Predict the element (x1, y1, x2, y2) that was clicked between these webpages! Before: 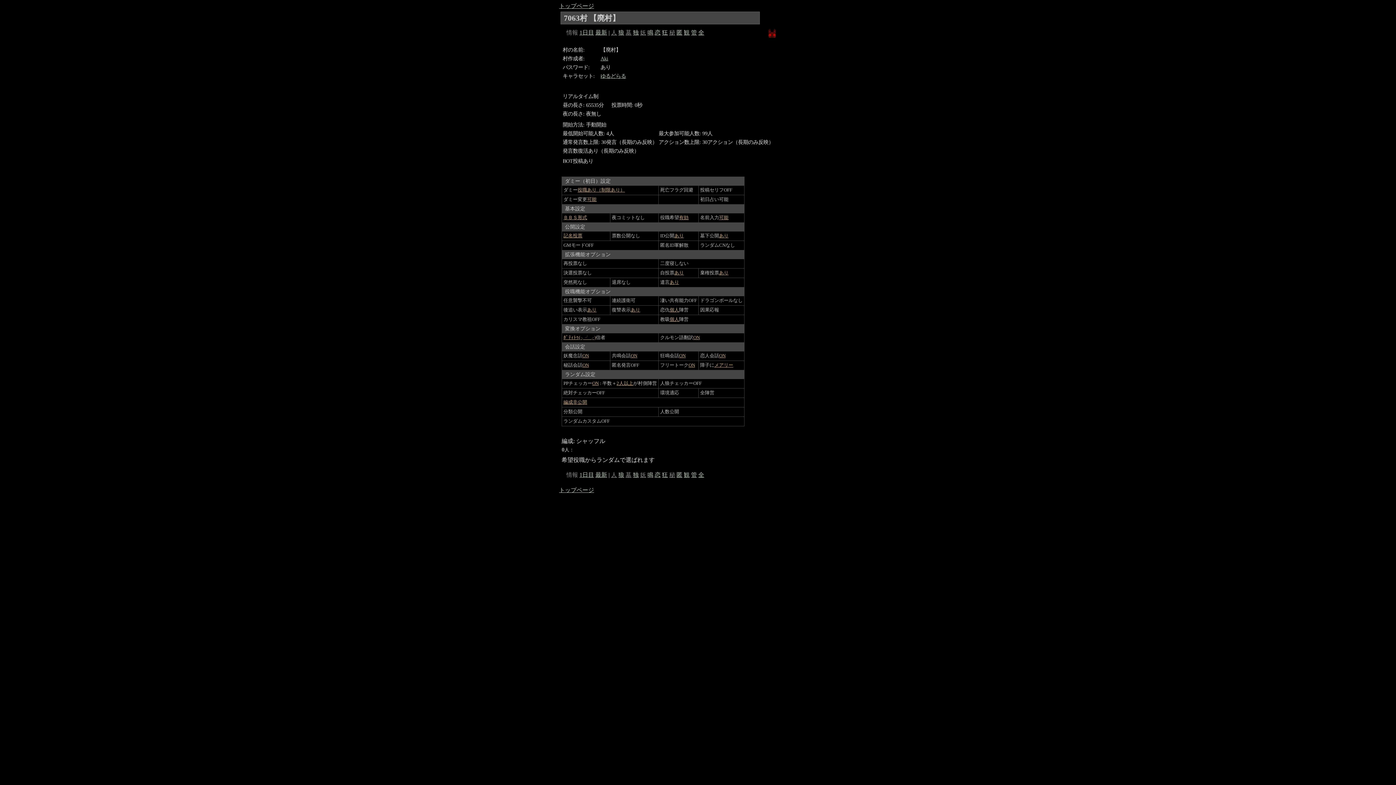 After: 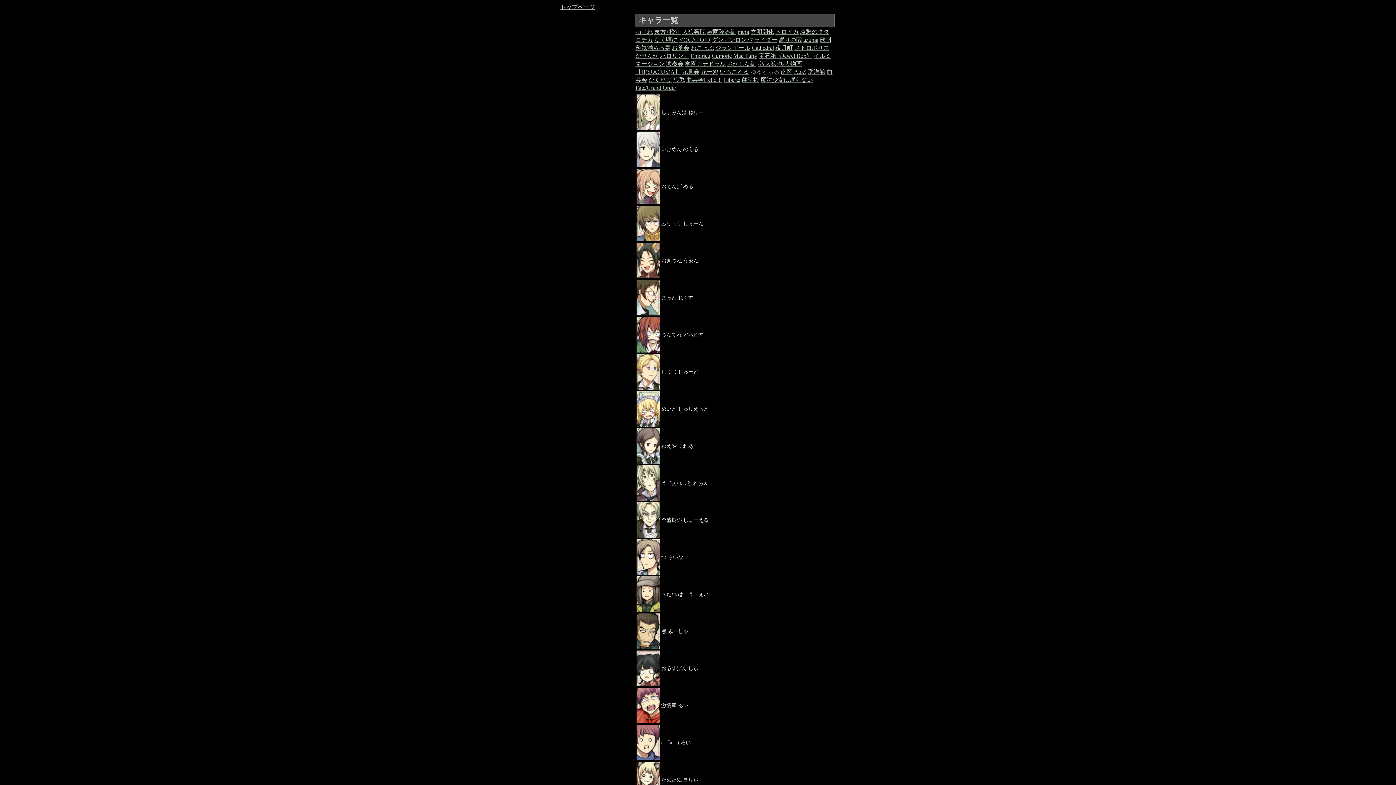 Action: label: ゆるどらる bbox: (600, 73, 626, 78)